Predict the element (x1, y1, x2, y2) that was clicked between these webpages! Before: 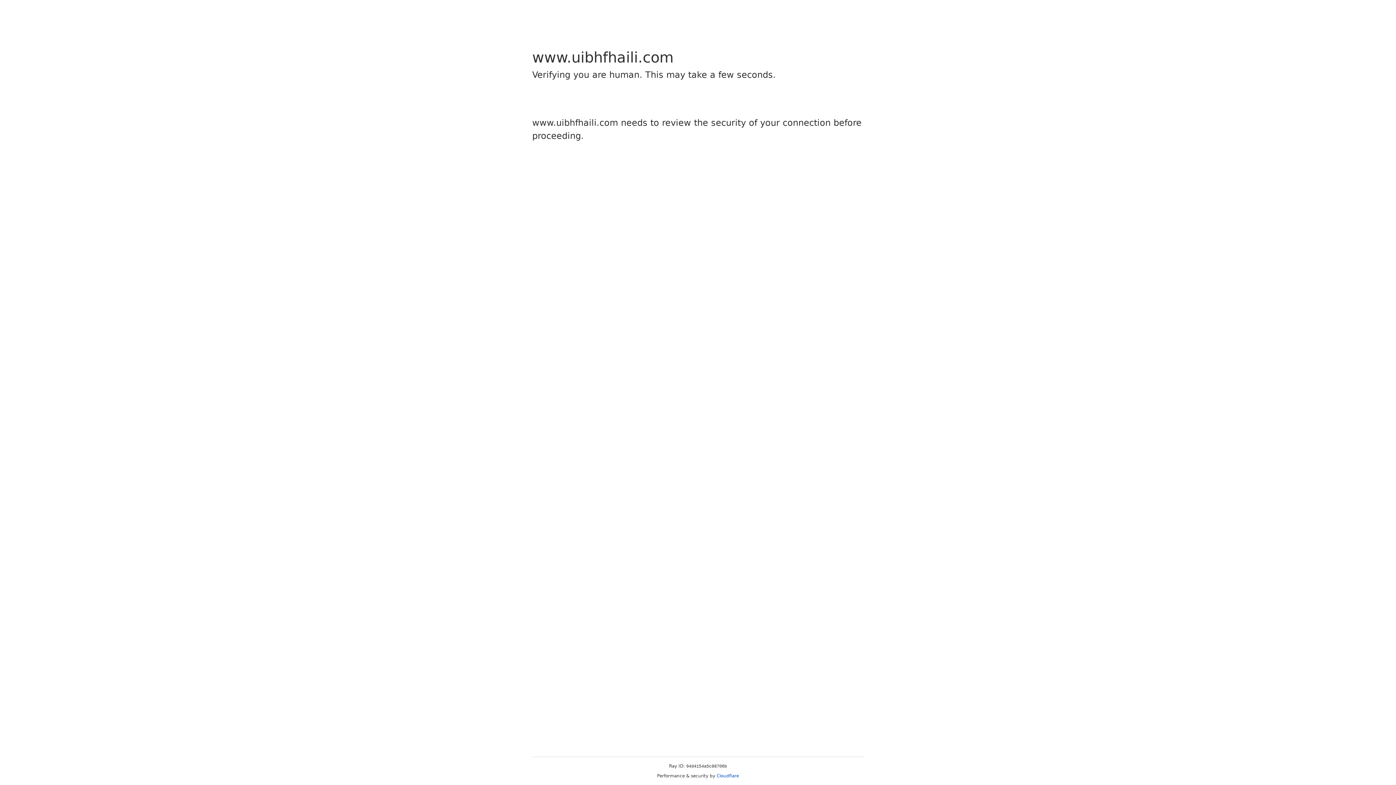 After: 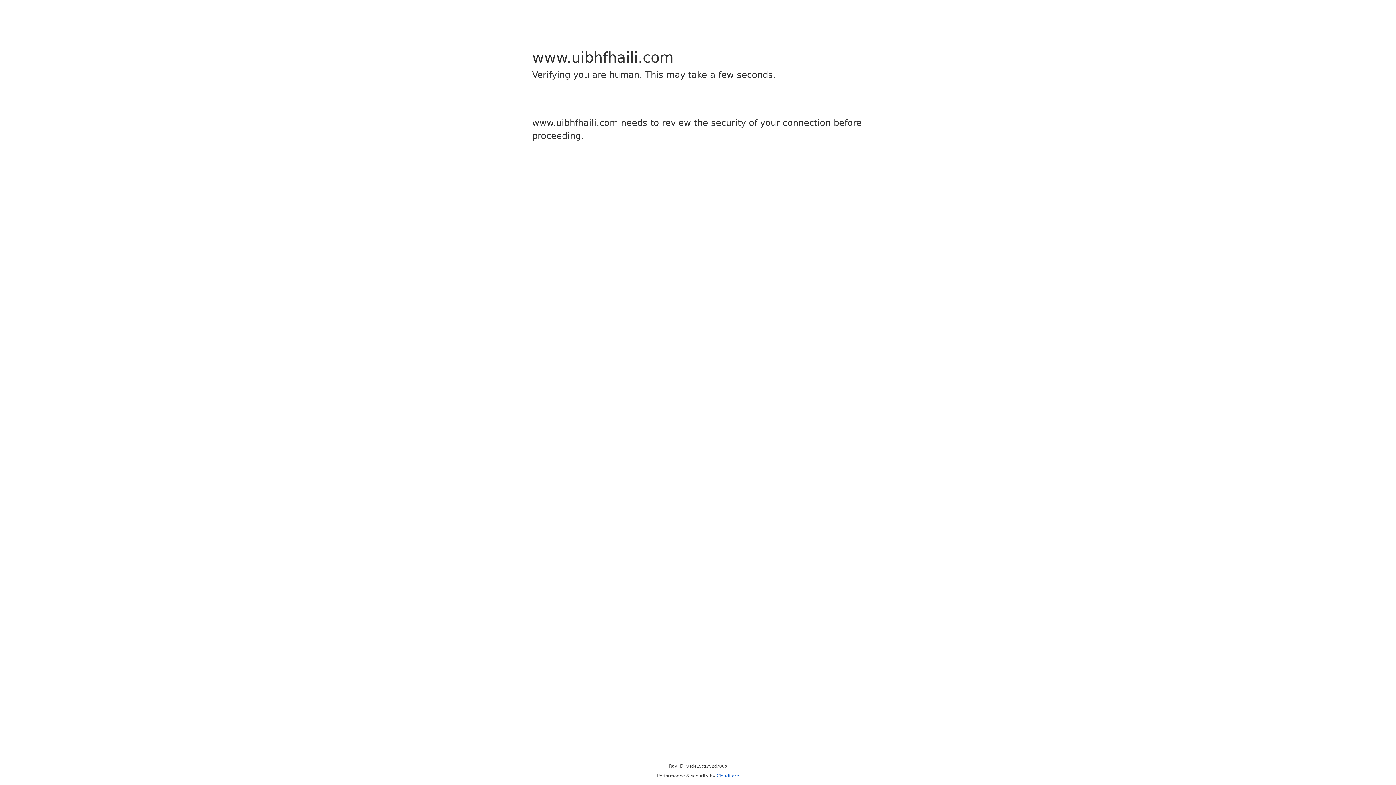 Action: label: Cloudflare bbox: (716, 773, 739, 778)